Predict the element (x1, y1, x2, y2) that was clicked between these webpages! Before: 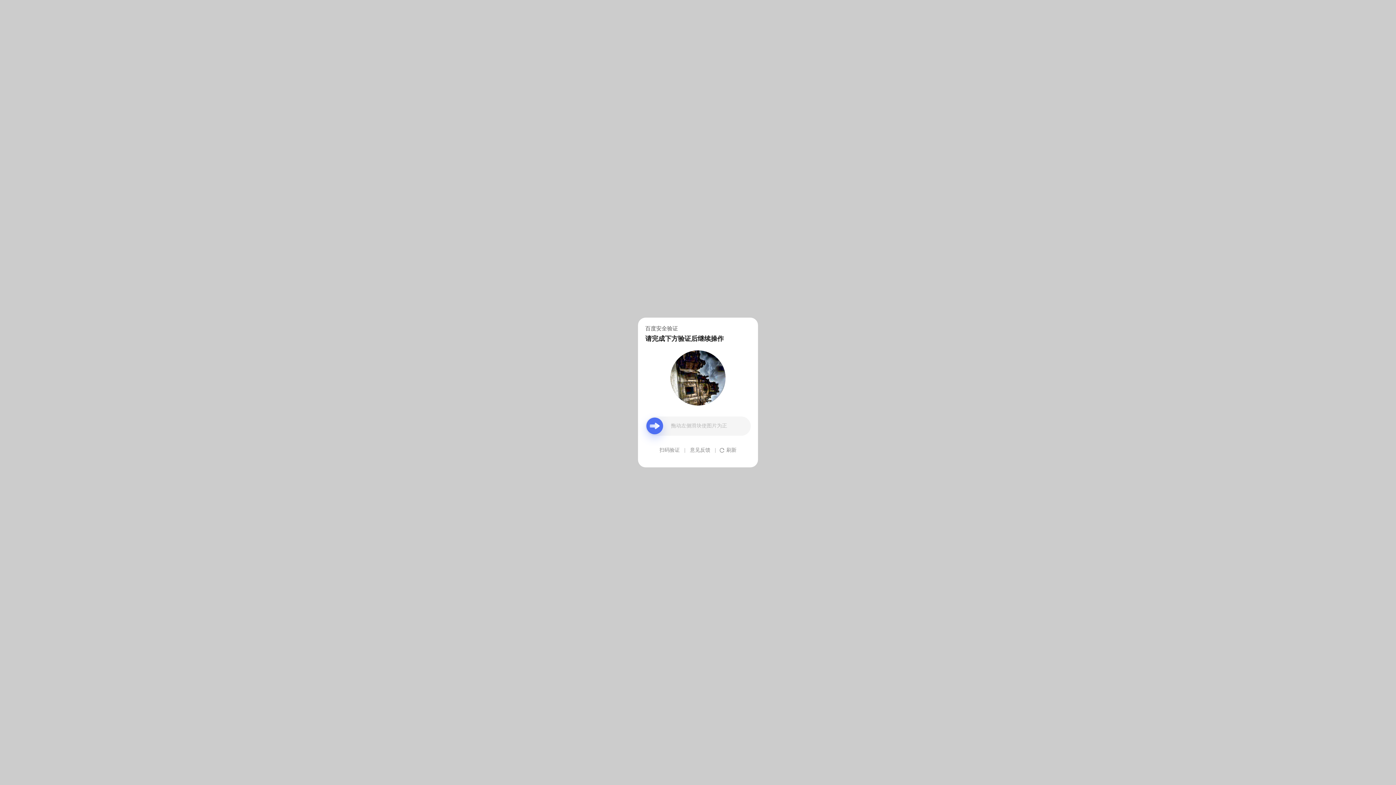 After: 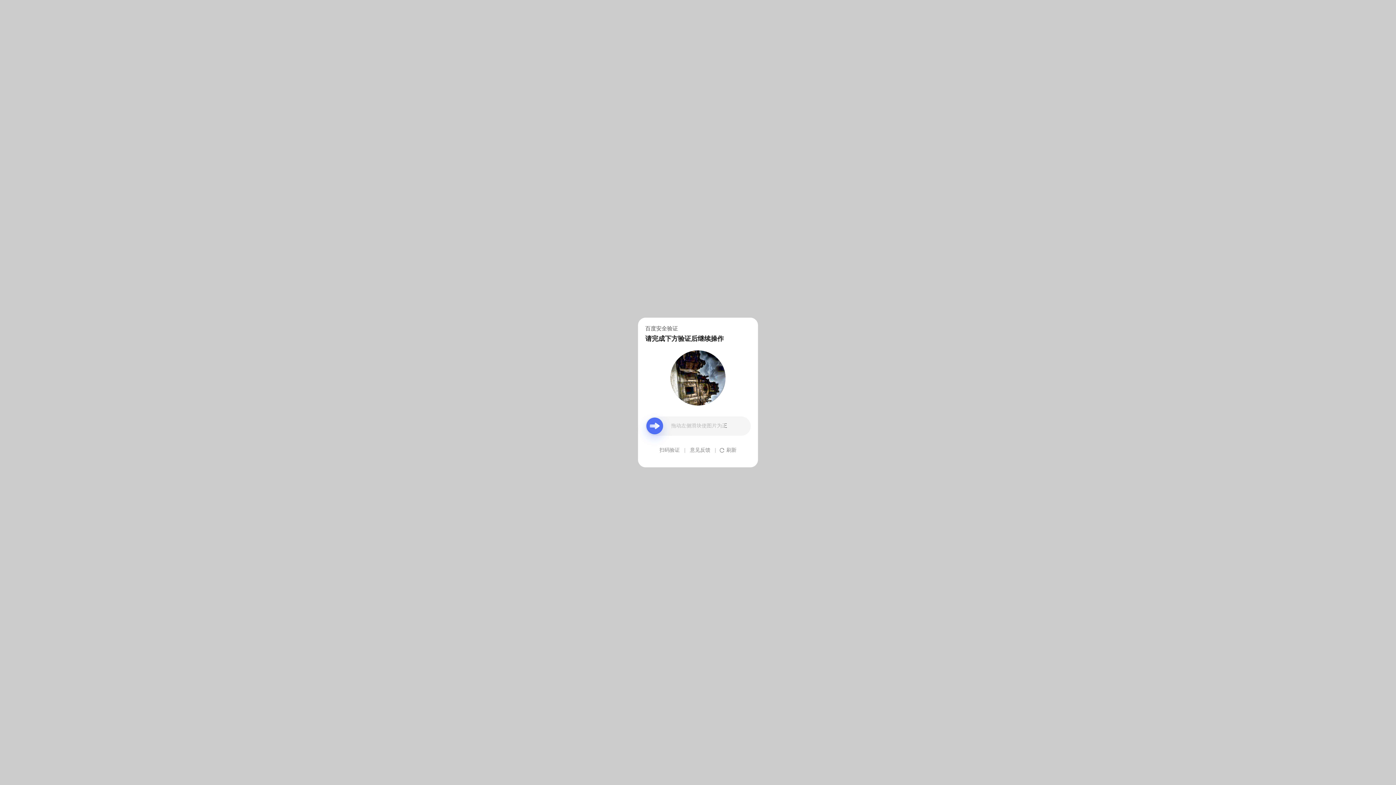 Action: bbox: (690, 439, 710, 461) label: 意见反馈